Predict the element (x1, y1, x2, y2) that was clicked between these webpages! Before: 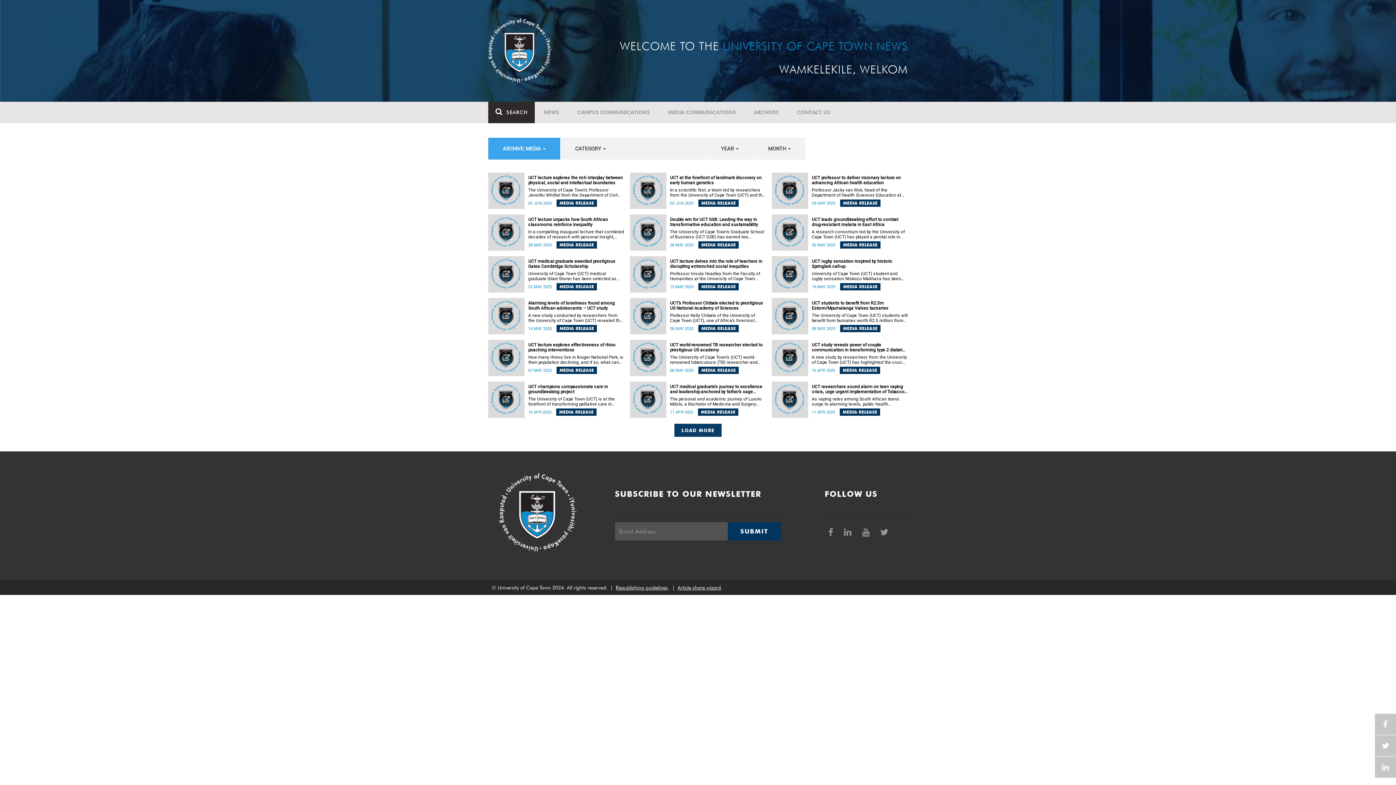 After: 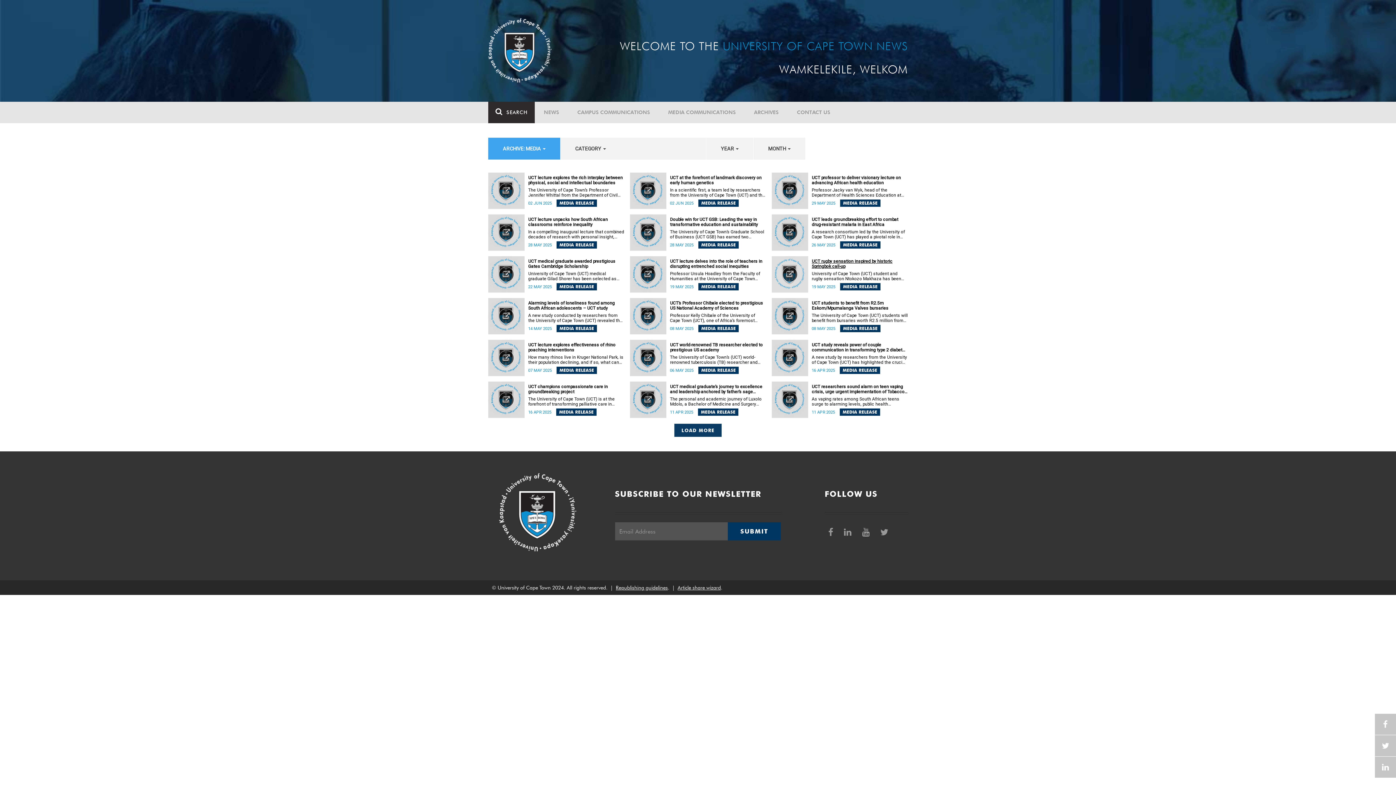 Action: label: University of Cape Town (UCT) student and rugby sensation Ntokozo Makhaza has been selected for the Springboks’ latest alignment camp, marking a landmark achievement for both the 23-year-old and university rugby in South Africa. bbox: (812, 271, 908, 281)